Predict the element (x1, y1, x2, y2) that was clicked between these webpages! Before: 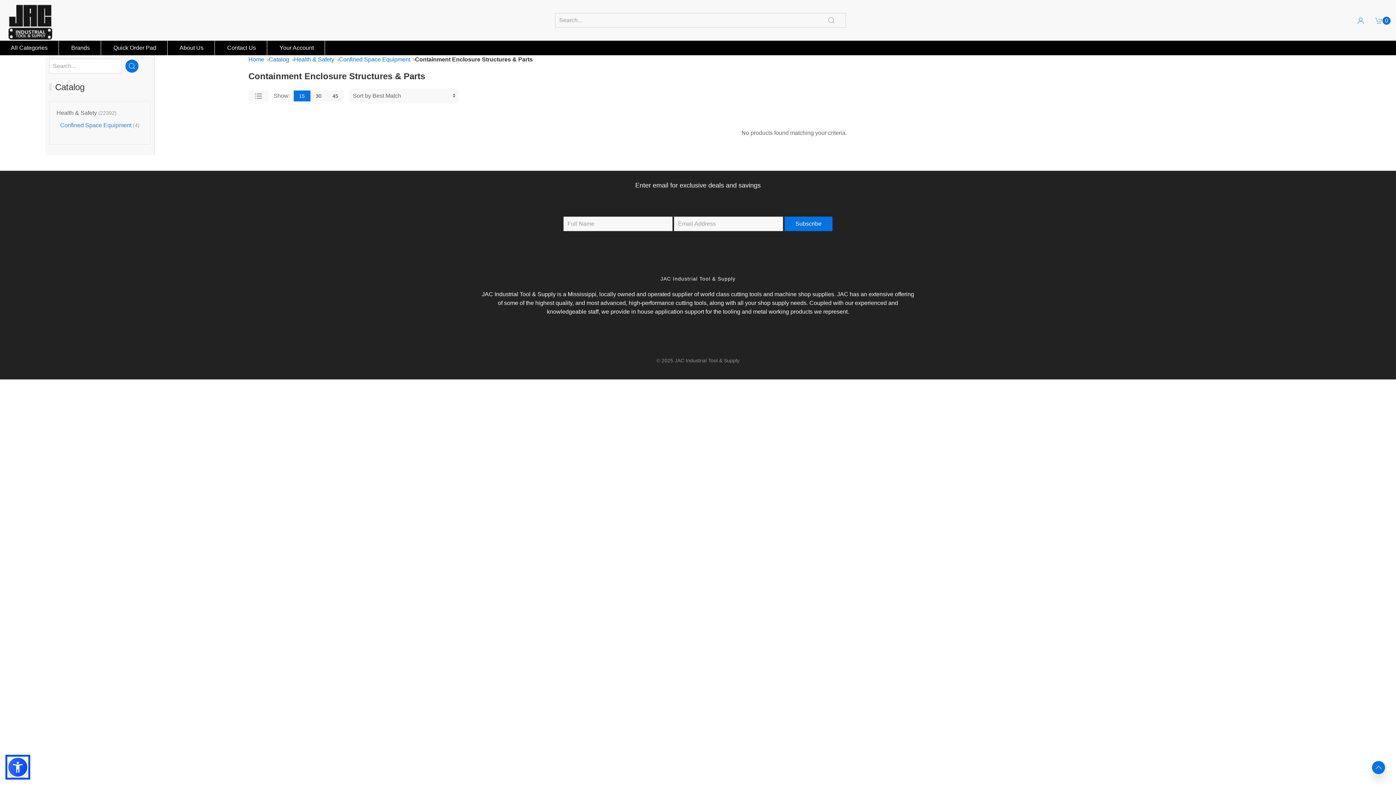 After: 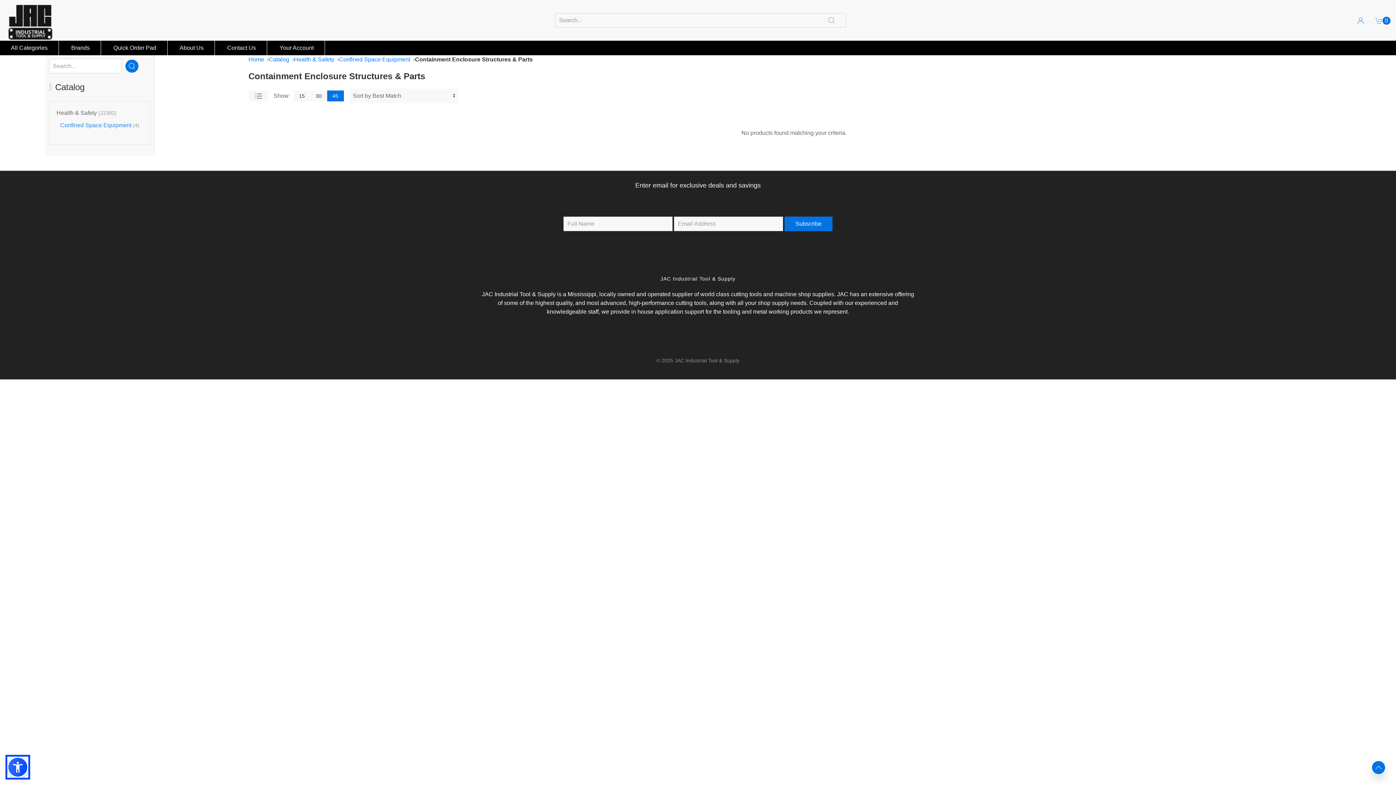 Action: label: 45 bbox: (327, 90, 343, 101)